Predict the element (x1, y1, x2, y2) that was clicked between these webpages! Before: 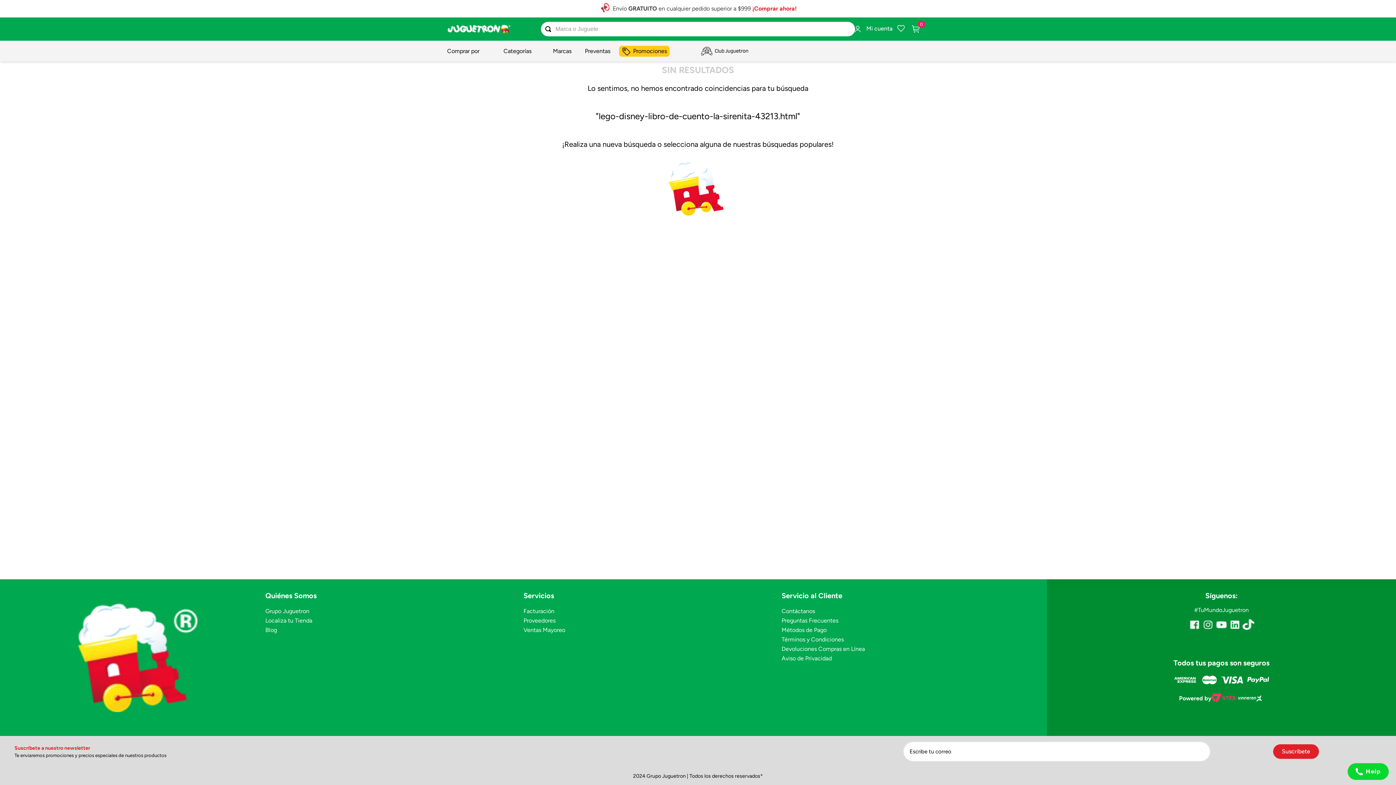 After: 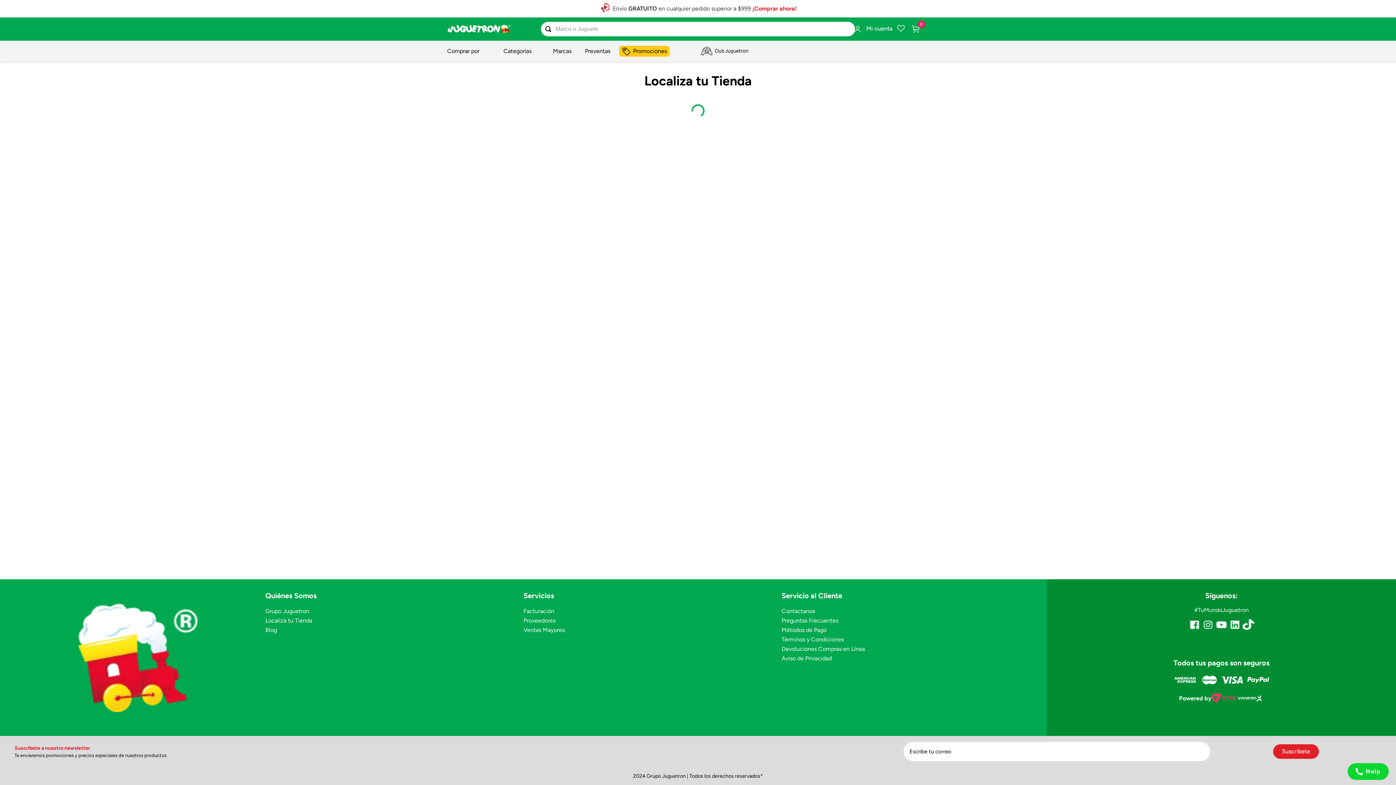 Action: label: Localiza tu Tienda bbox: (265, 617, 514, 624)